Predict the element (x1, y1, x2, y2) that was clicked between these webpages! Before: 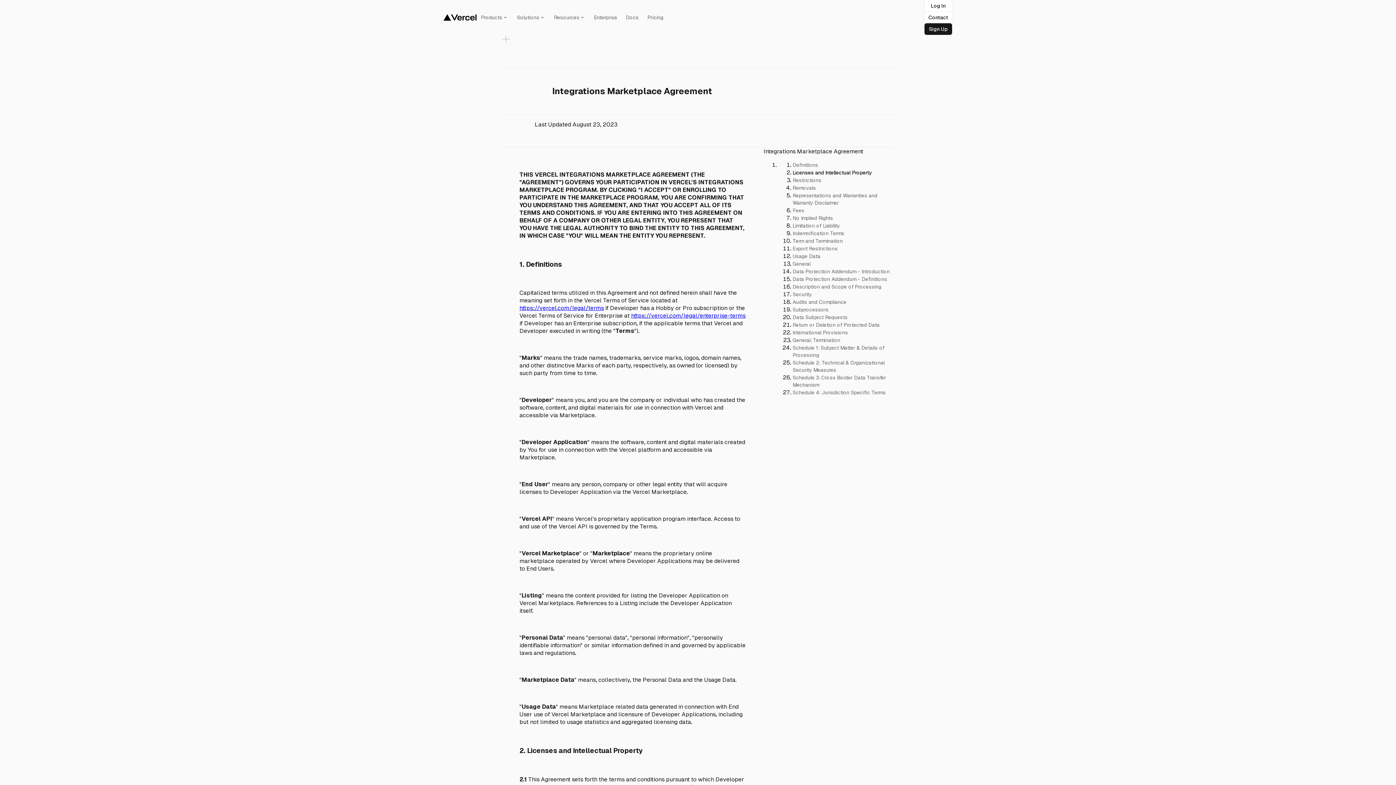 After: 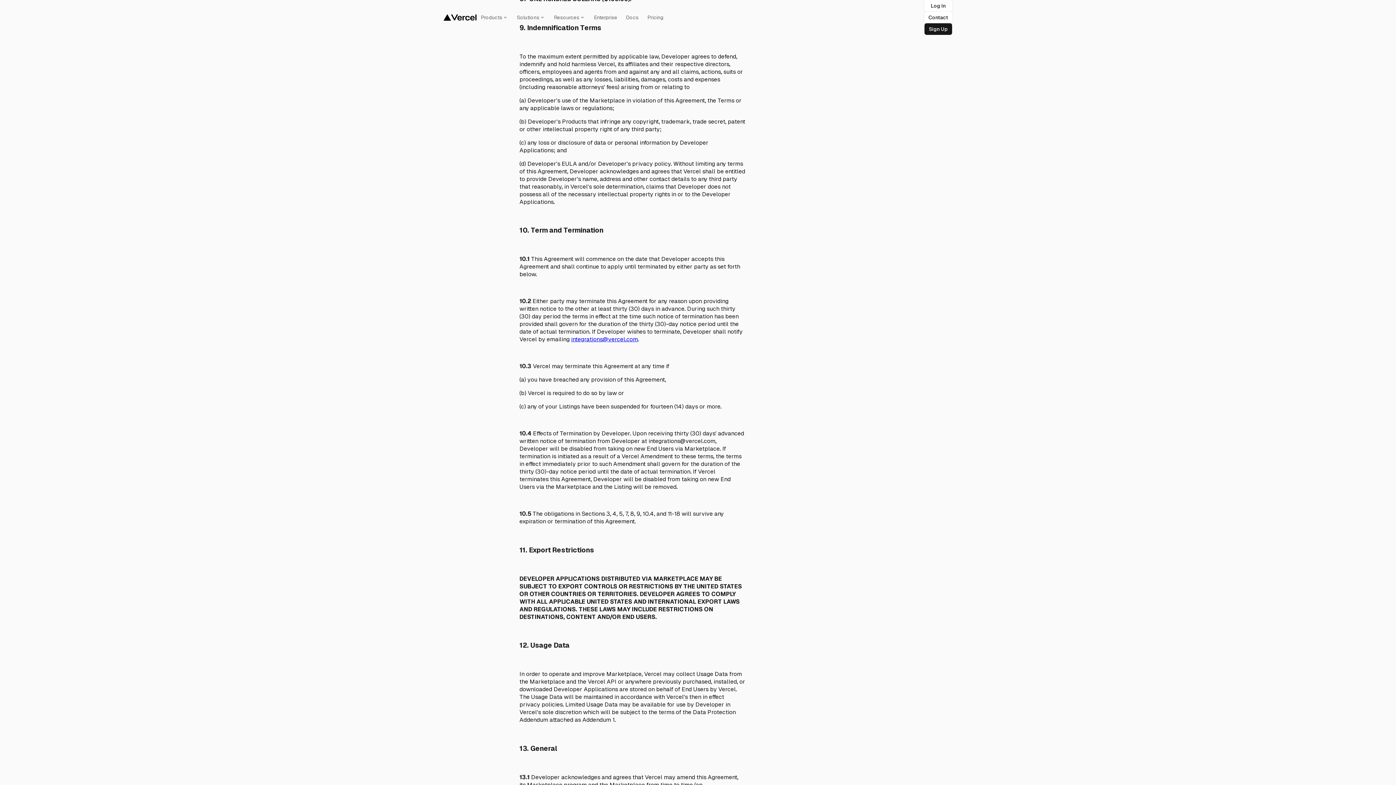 Action: label: Indemnification Terms bbox: (792, 229, 894, 237)